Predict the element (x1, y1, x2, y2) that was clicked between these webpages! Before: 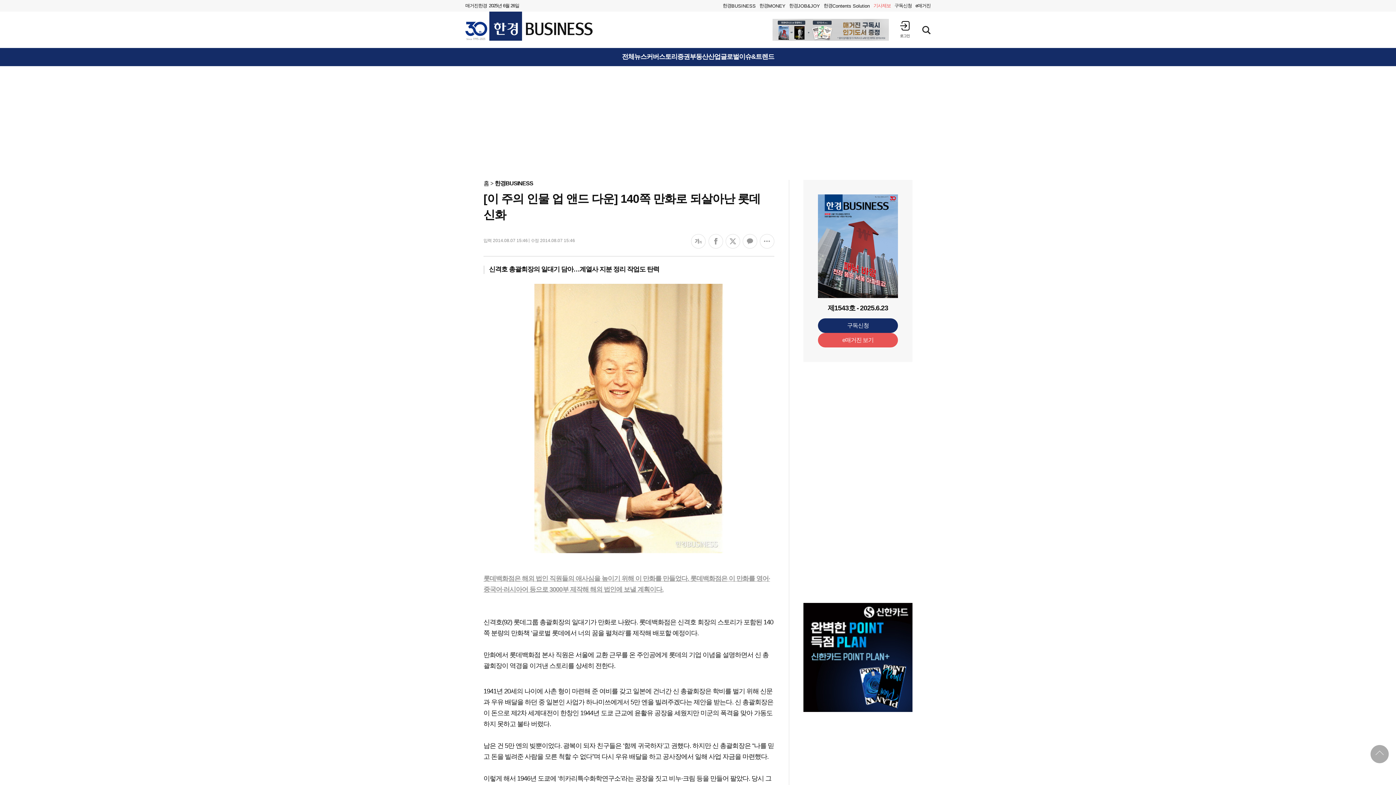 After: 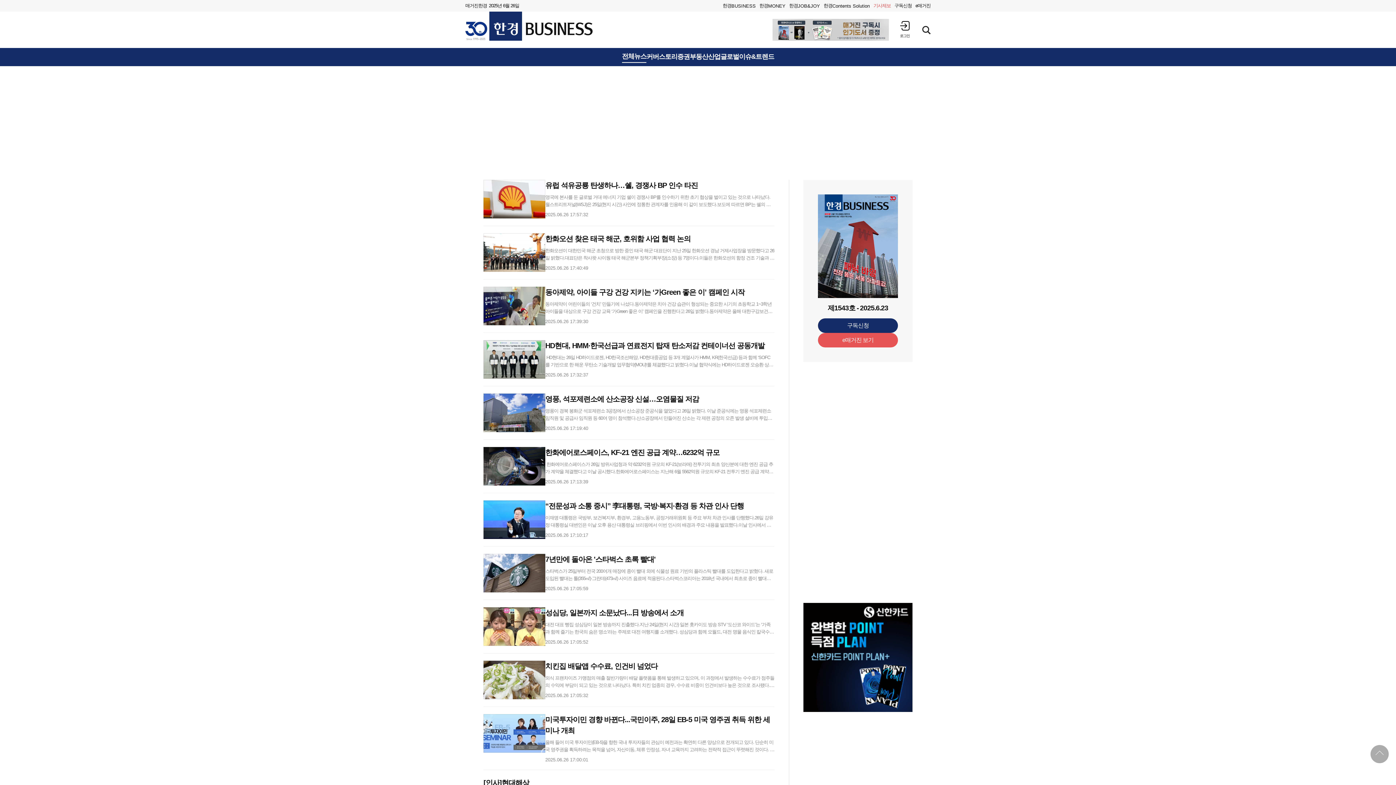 Action: bbox: (622, 53, 646, 60) label: 전체뉴스